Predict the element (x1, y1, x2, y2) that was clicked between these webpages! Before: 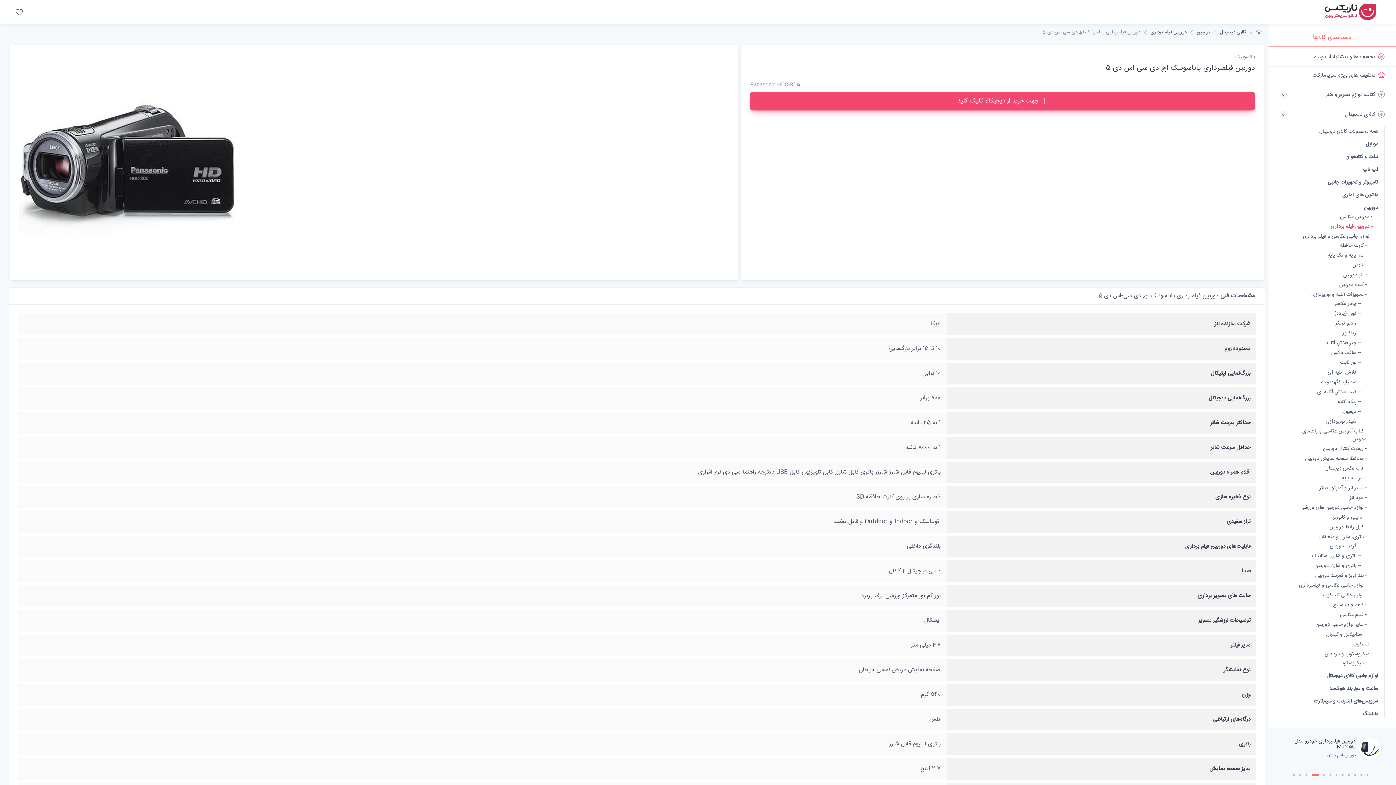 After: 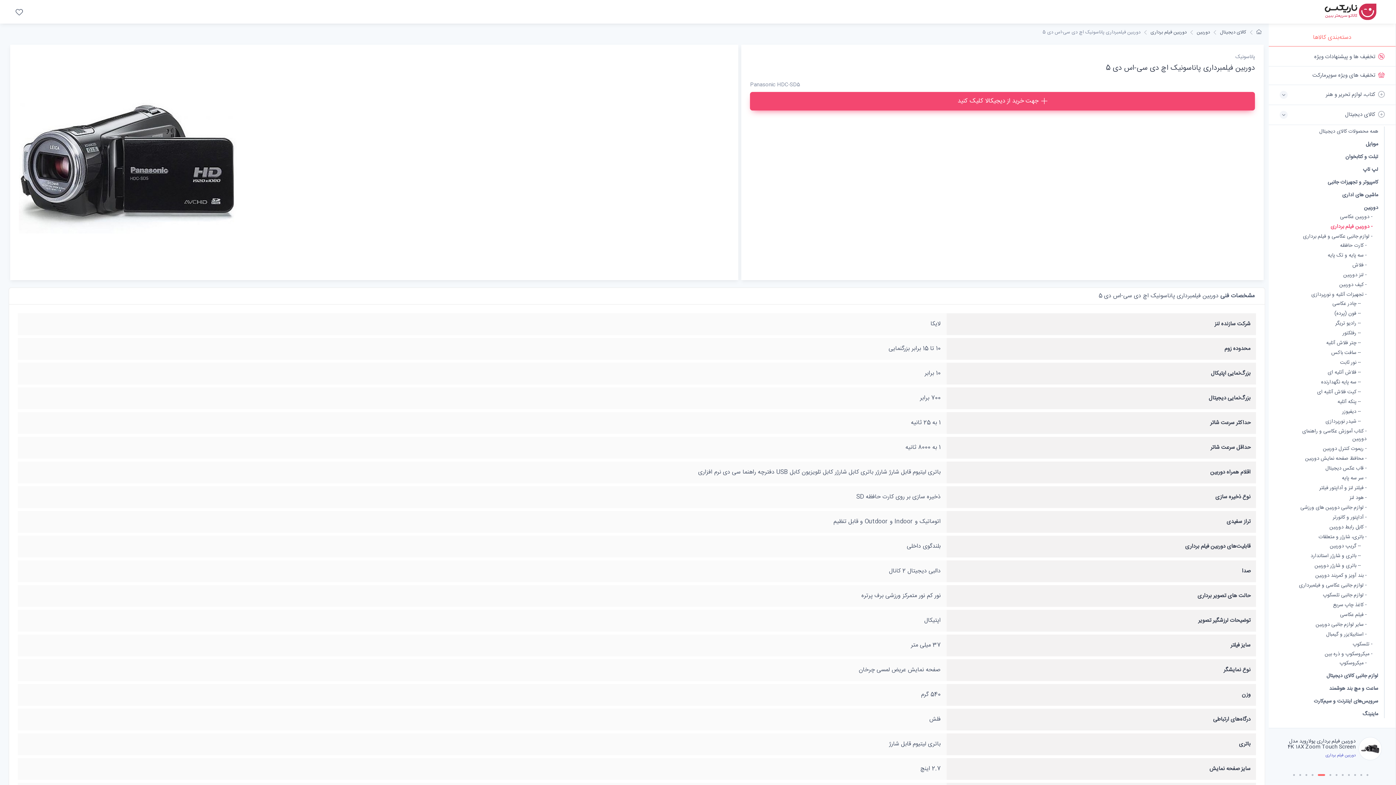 Action: bbox: (1323, 774, 1325, 776) label: Carousel Page 5